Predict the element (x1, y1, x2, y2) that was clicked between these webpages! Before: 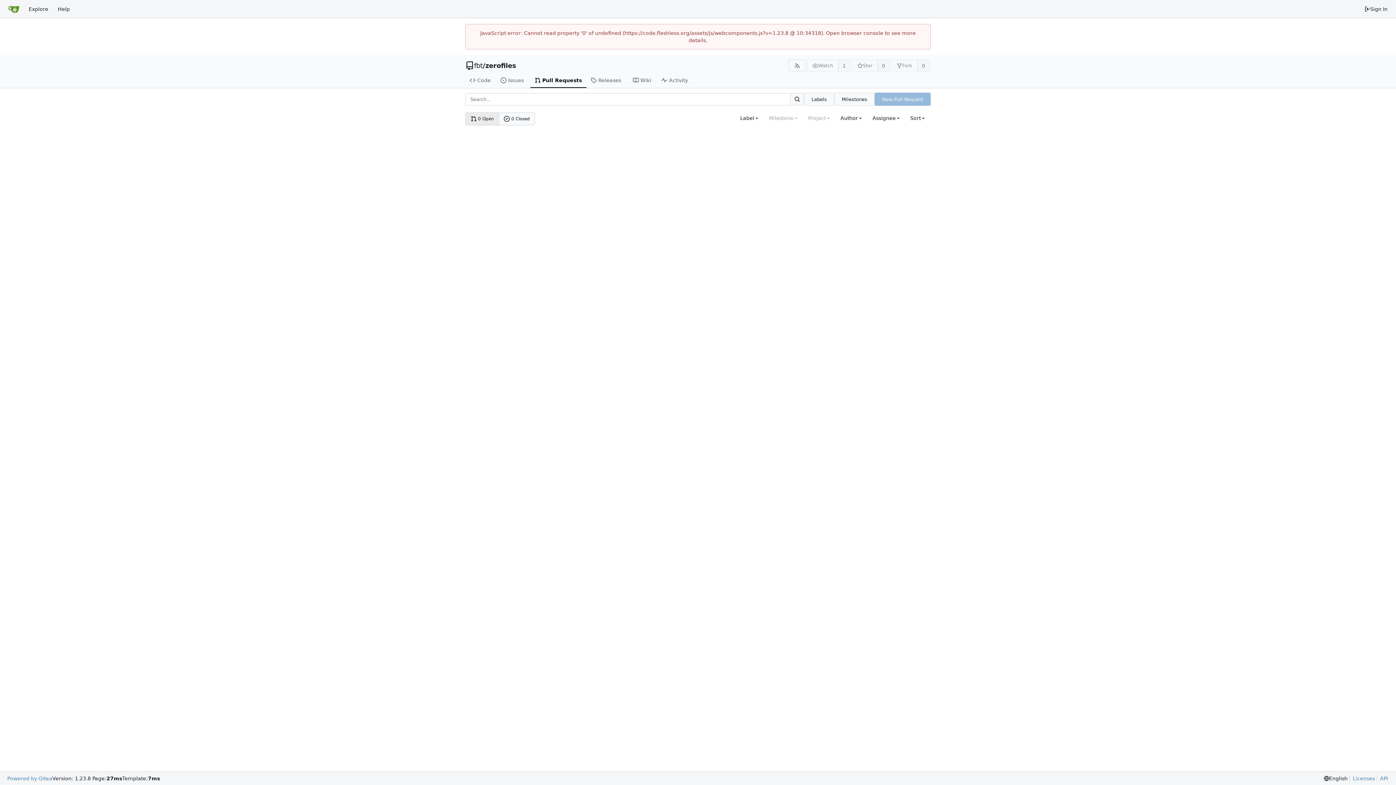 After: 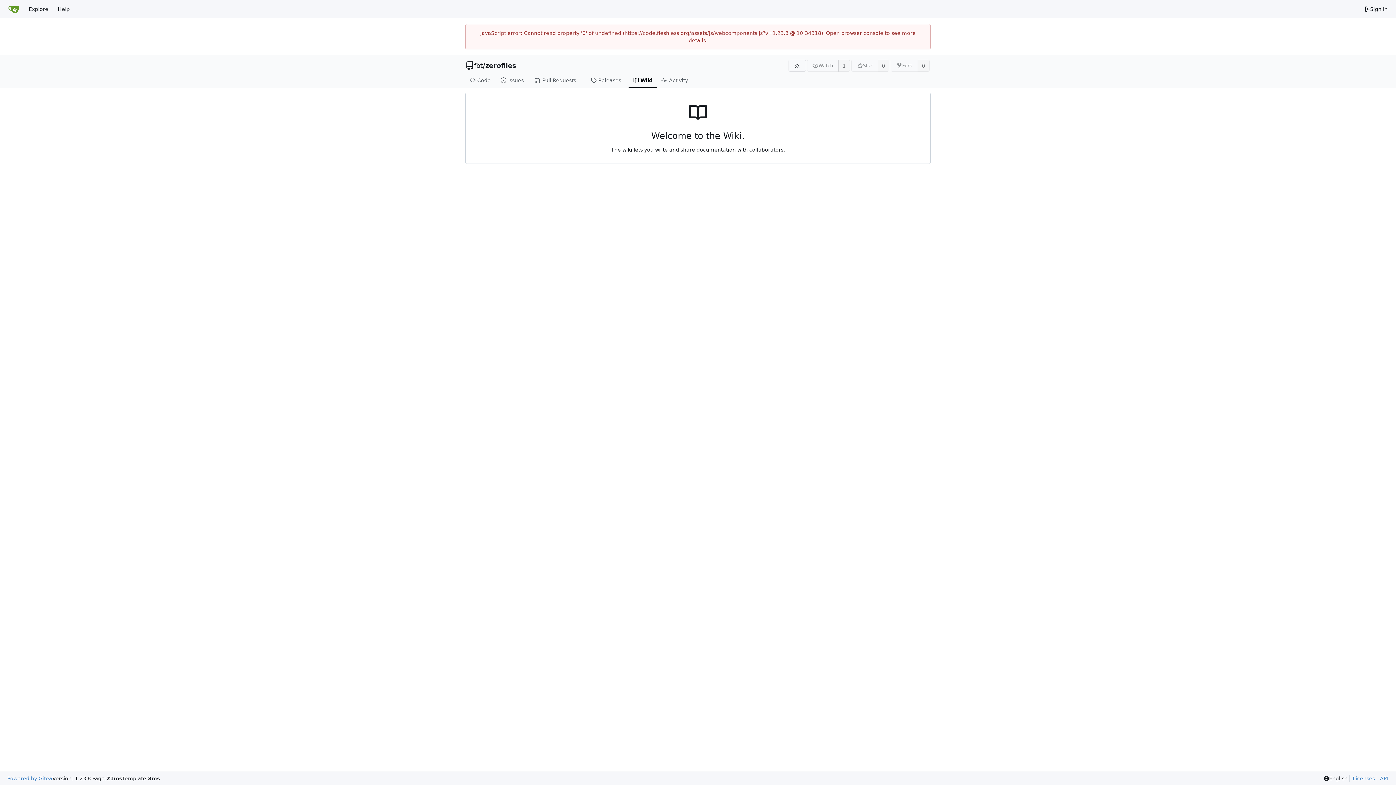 Action: bbox: (628, 73, 657, 88) label: Wiki